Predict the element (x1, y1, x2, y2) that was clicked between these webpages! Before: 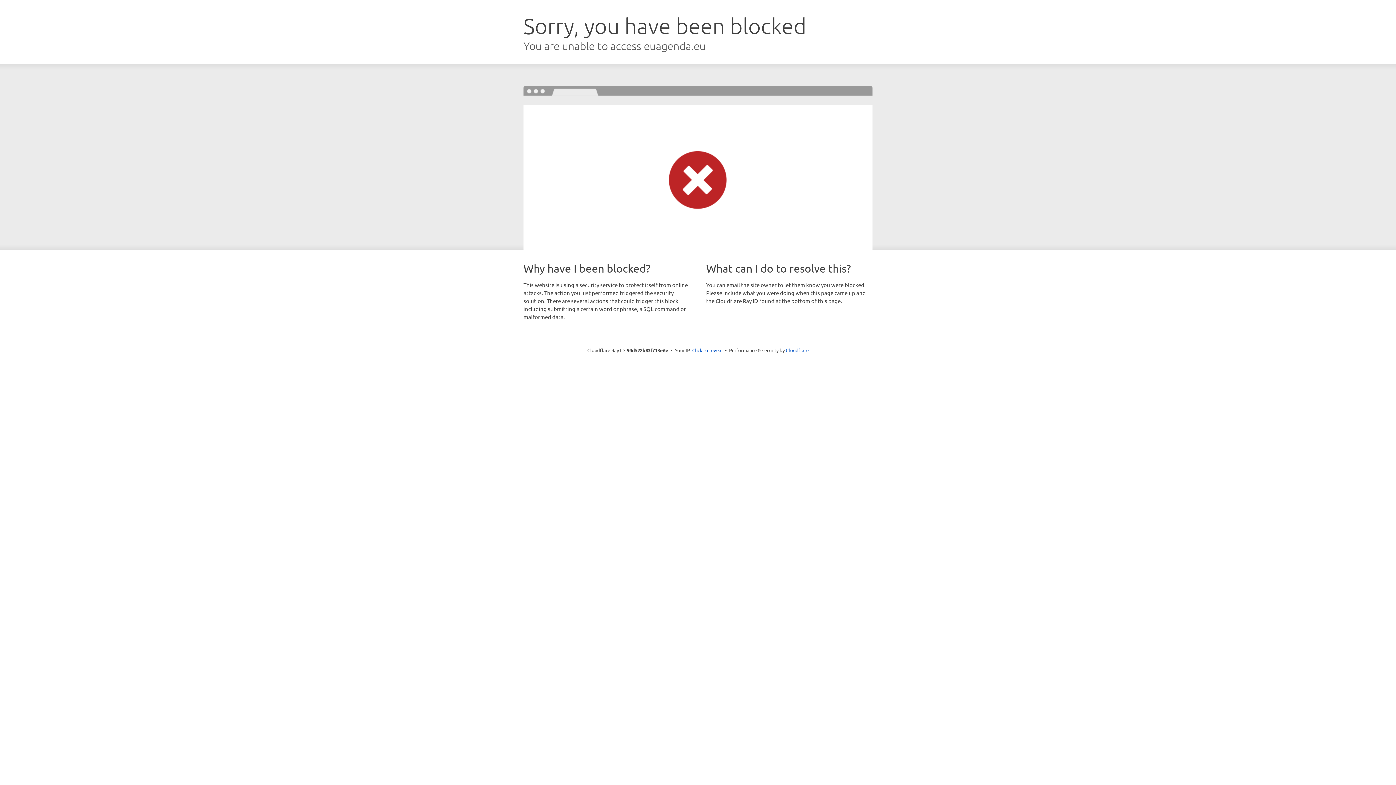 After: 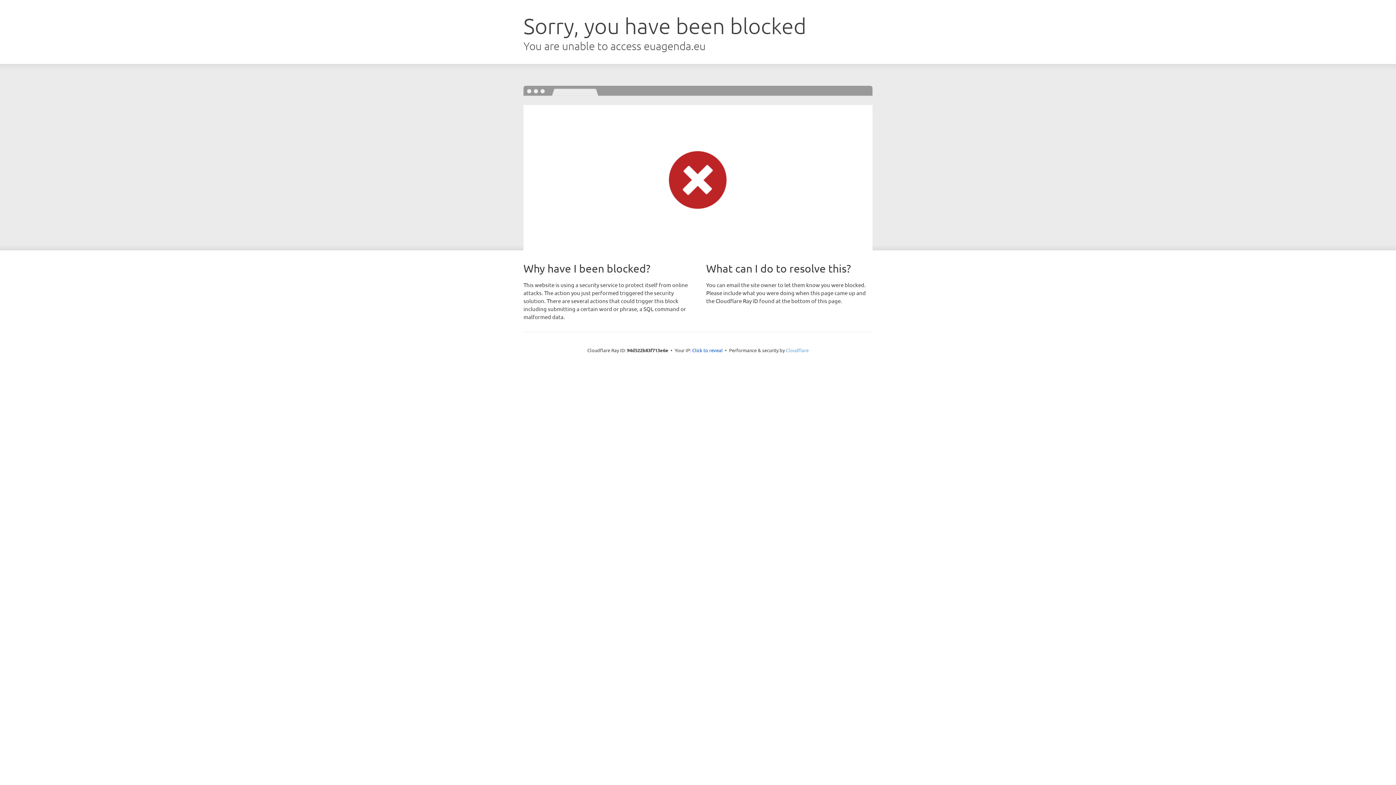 Action: label: Cloudflare bbox: (786, 347, 808, 353)